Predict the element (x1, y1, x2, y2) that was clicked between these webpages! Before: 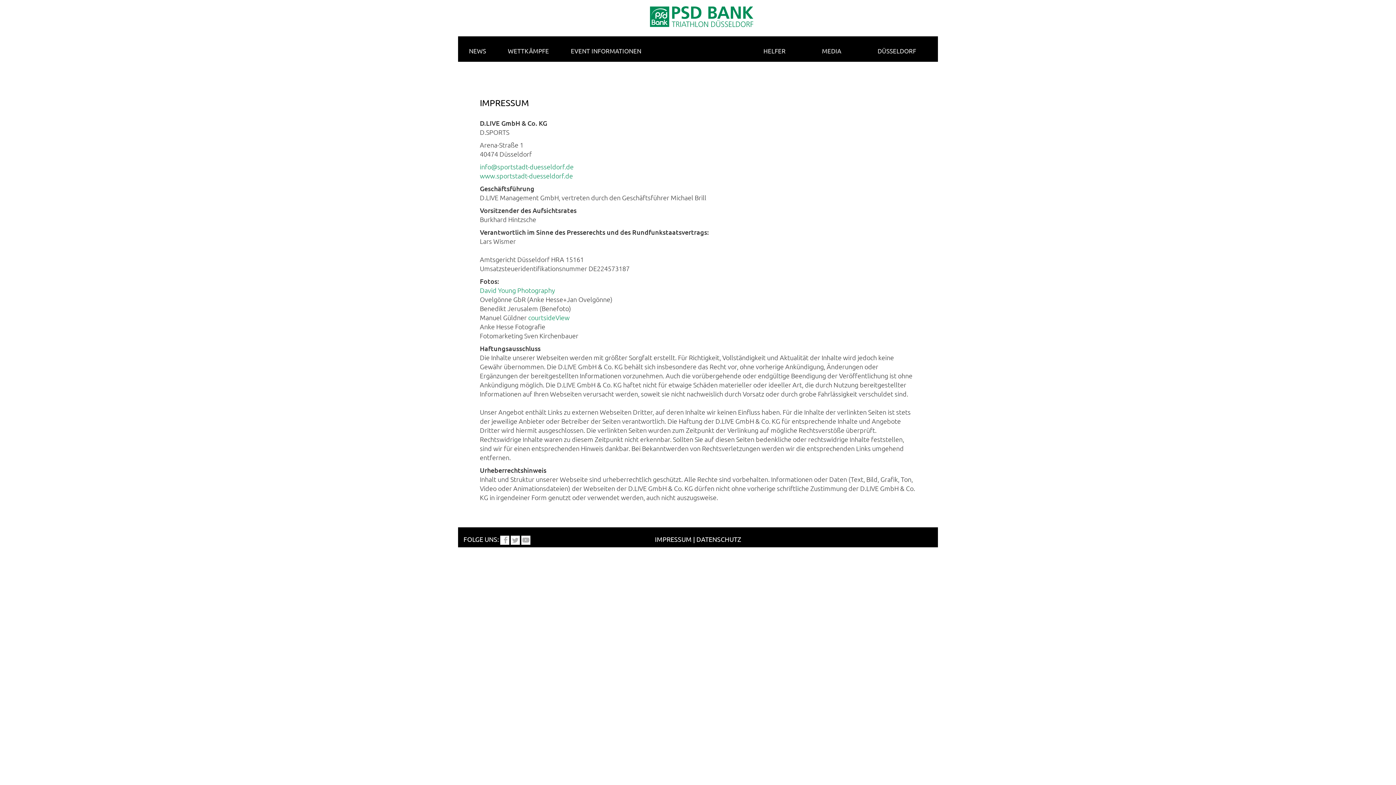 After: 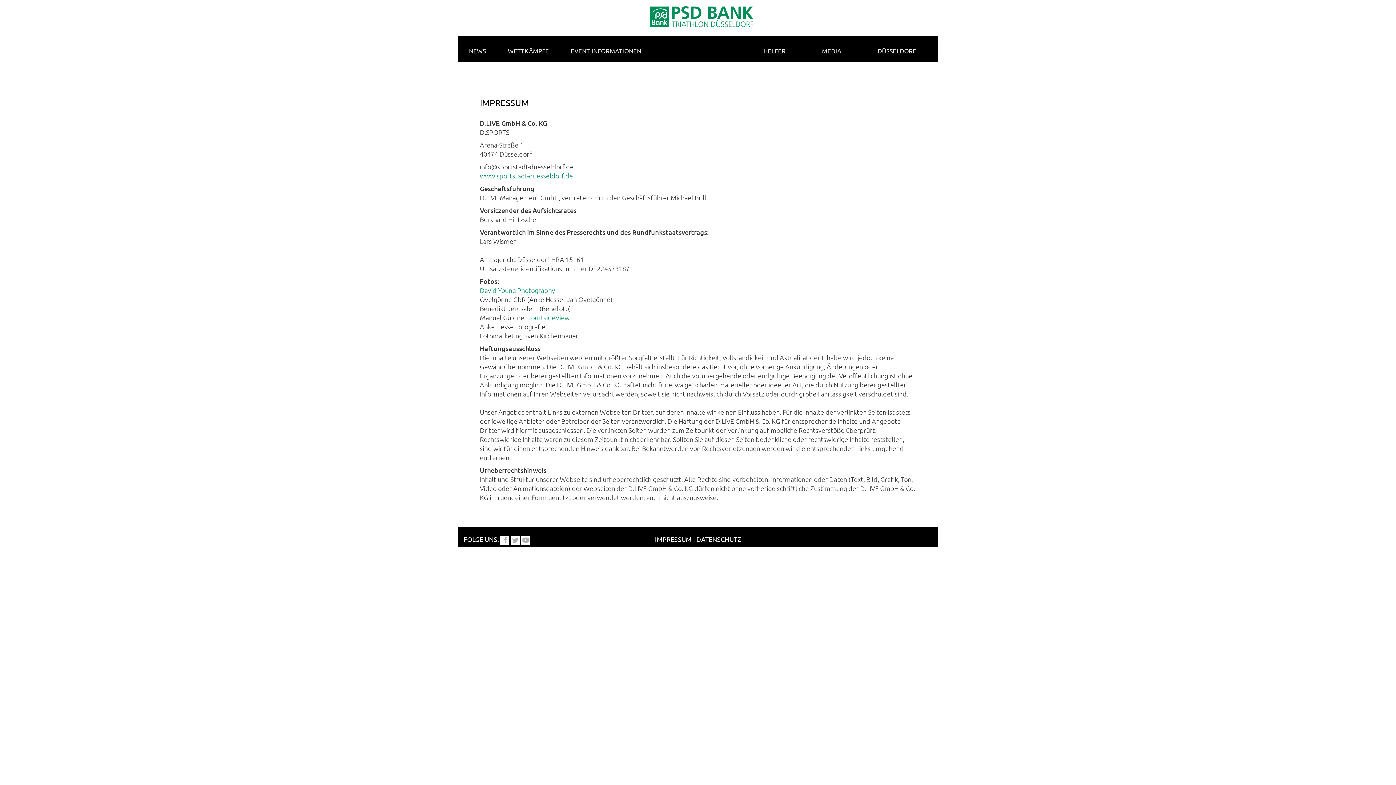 Action: bbox: (480, 162, 573, 170) label: info@sportstadt-duesseldorf.de